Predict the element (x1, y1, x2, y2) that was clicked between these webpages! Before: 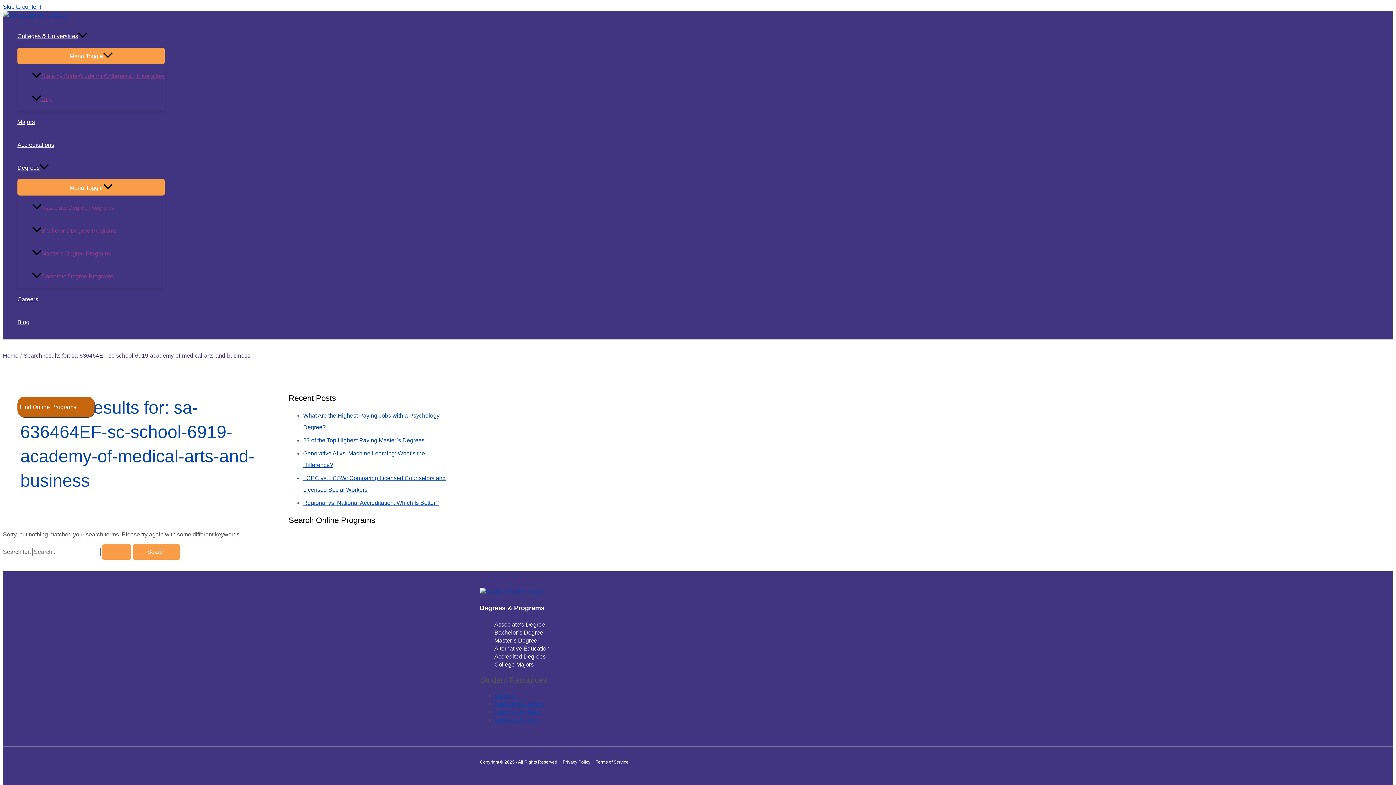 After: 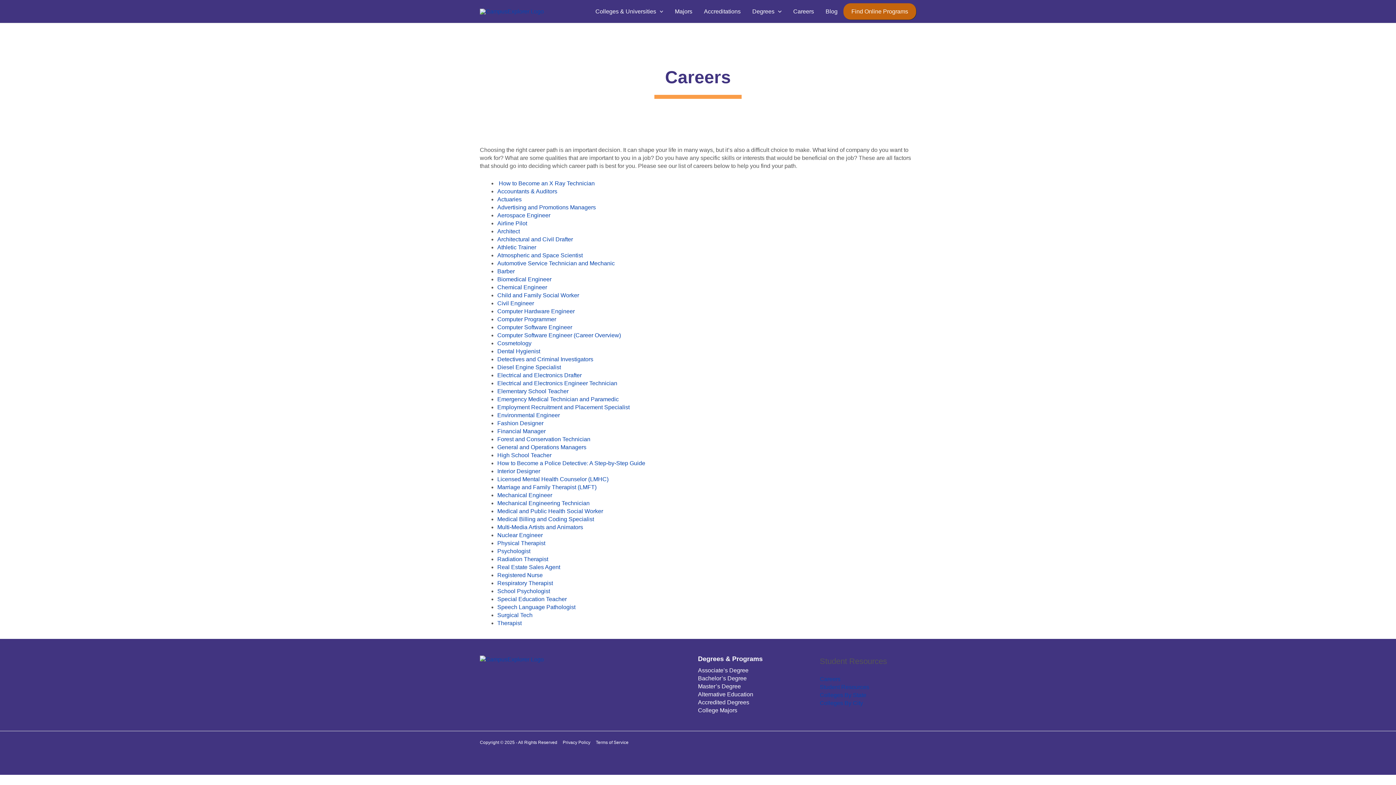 Action: bbox: (494, 693, 515, 699) label: Careers